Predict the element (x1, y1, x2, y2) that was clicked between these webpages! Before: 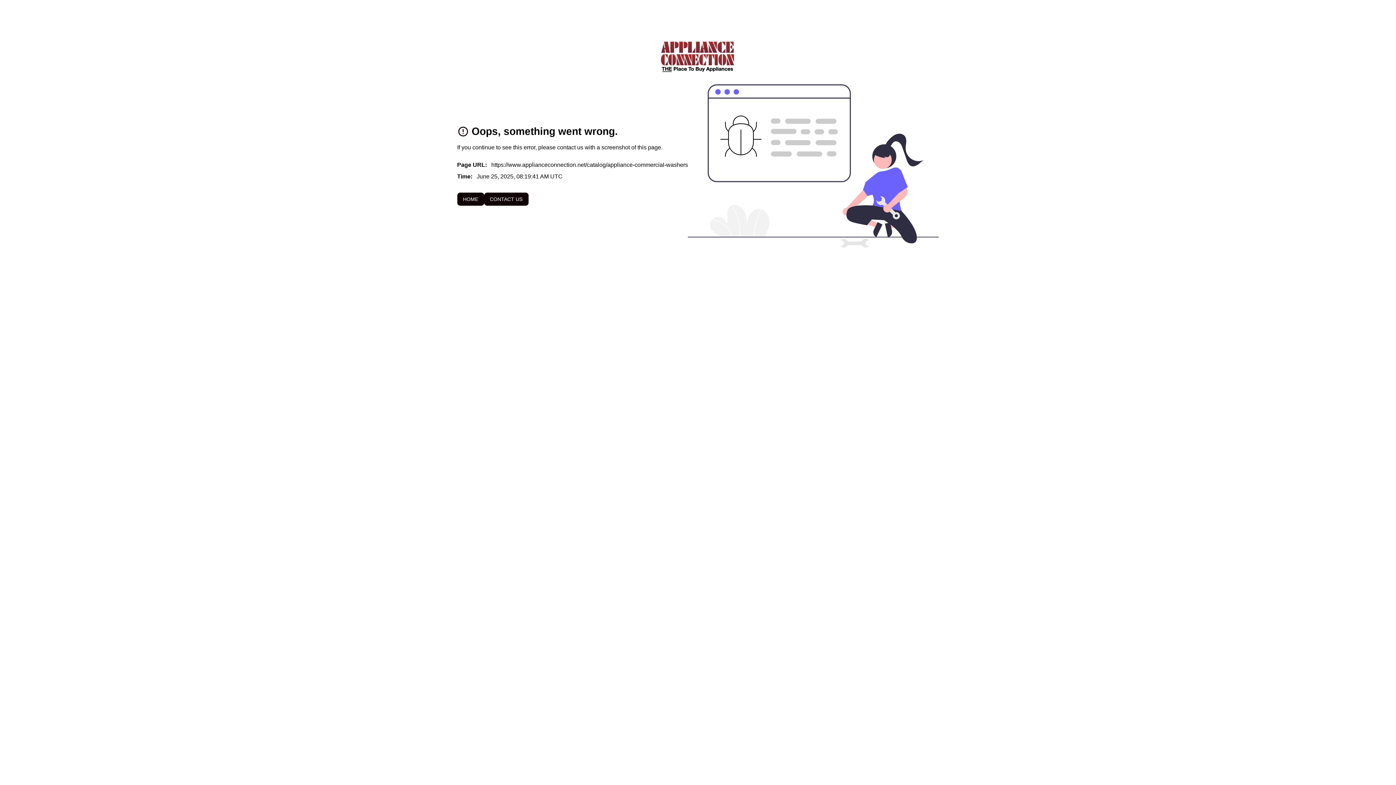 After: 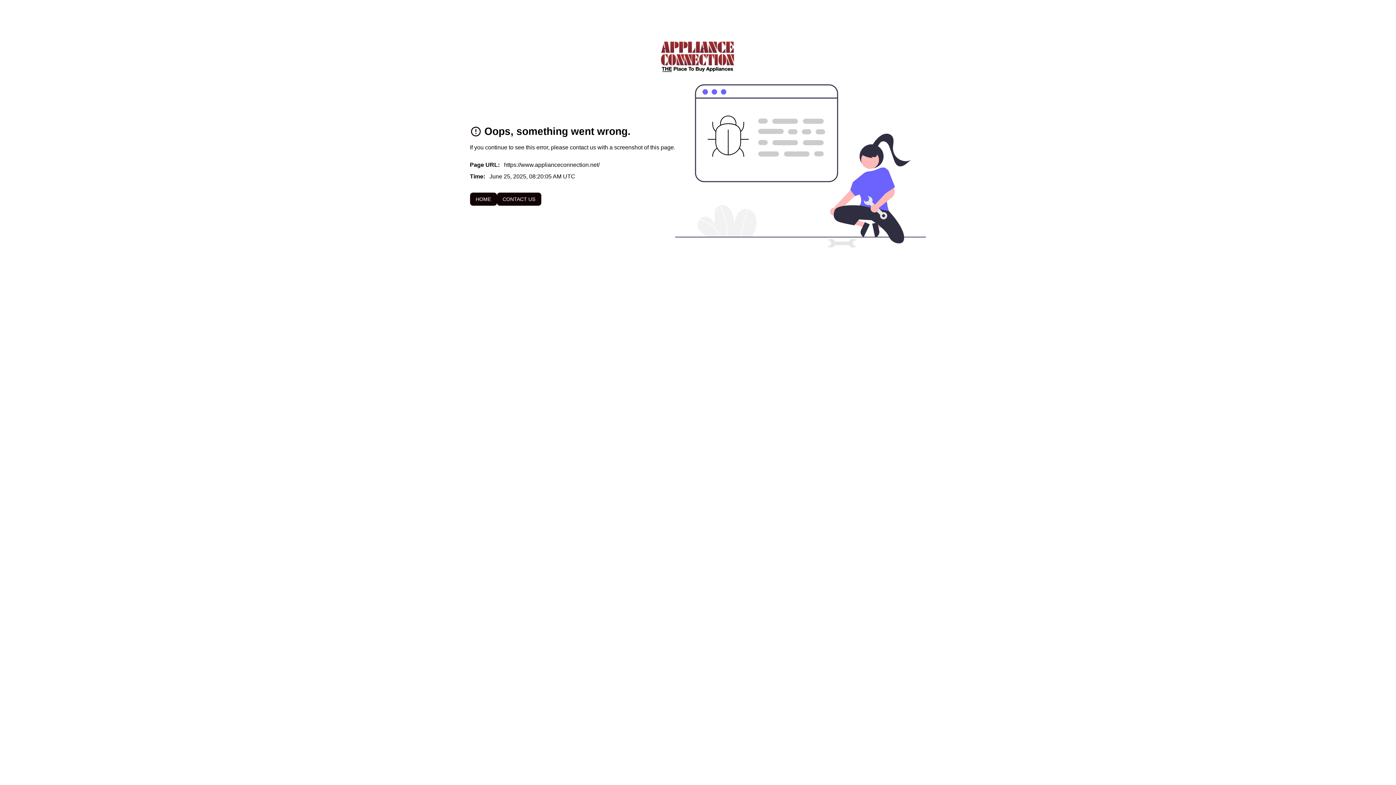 Action: label: To home page bbox: (660, 40, 736, 72)